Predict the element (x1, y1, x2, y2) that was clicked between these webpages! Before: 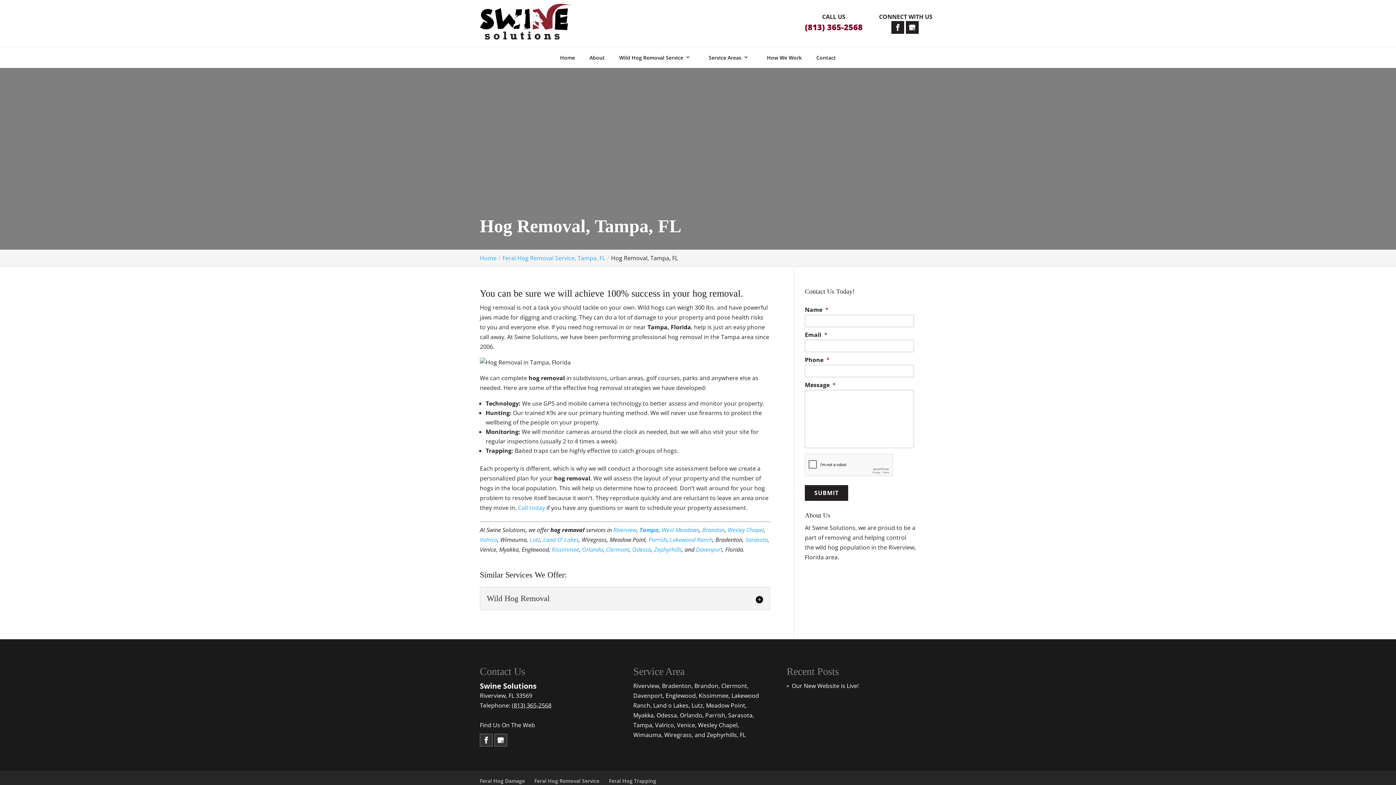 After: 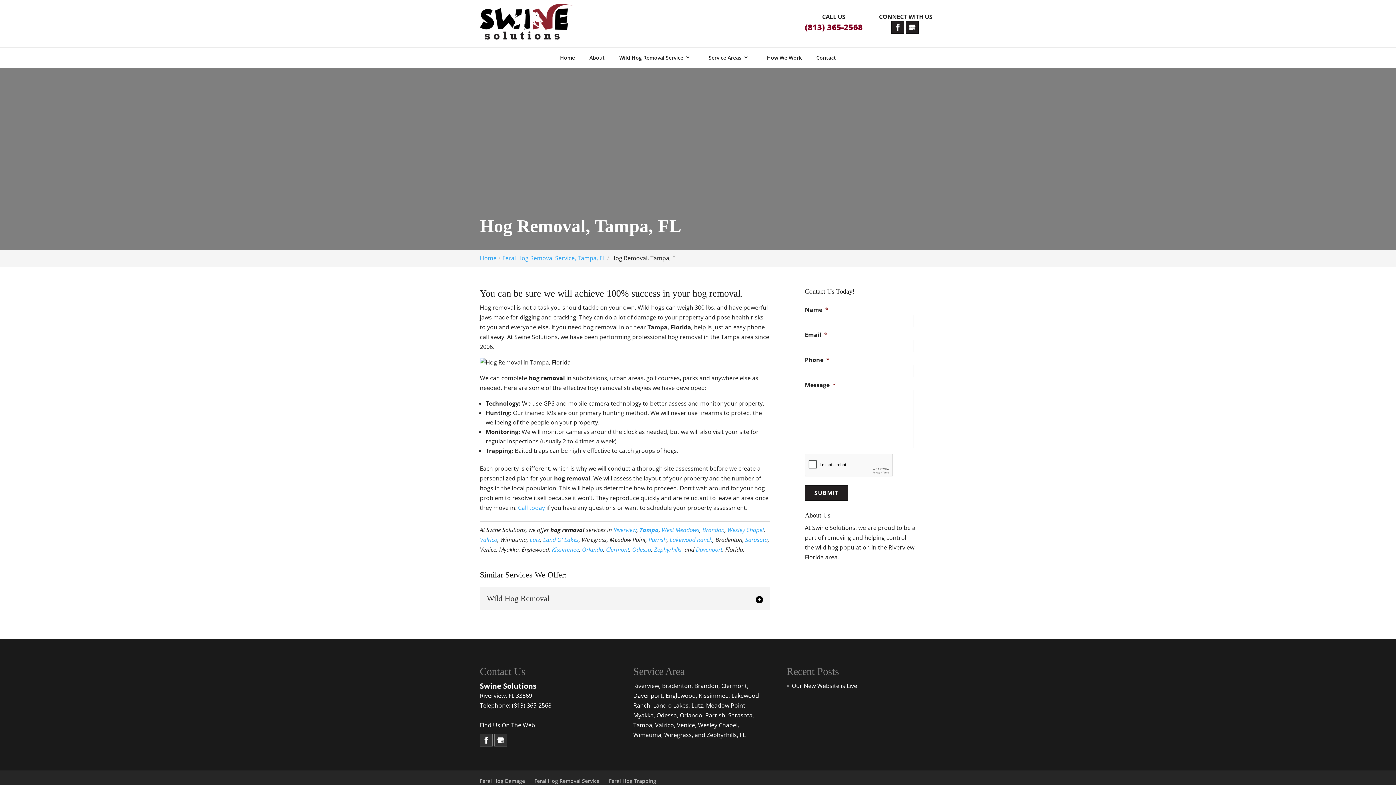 Action: bbox: (480, 734, 492, 746)